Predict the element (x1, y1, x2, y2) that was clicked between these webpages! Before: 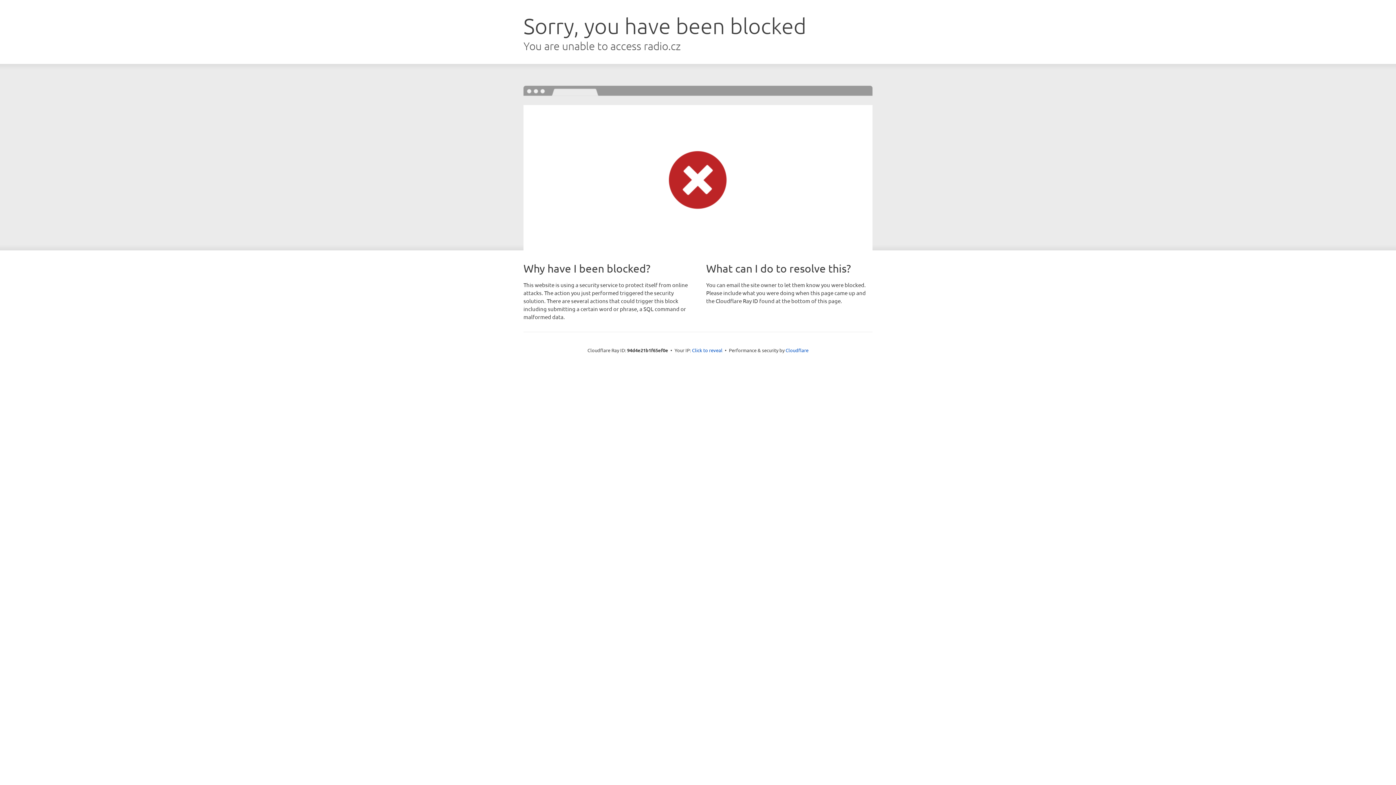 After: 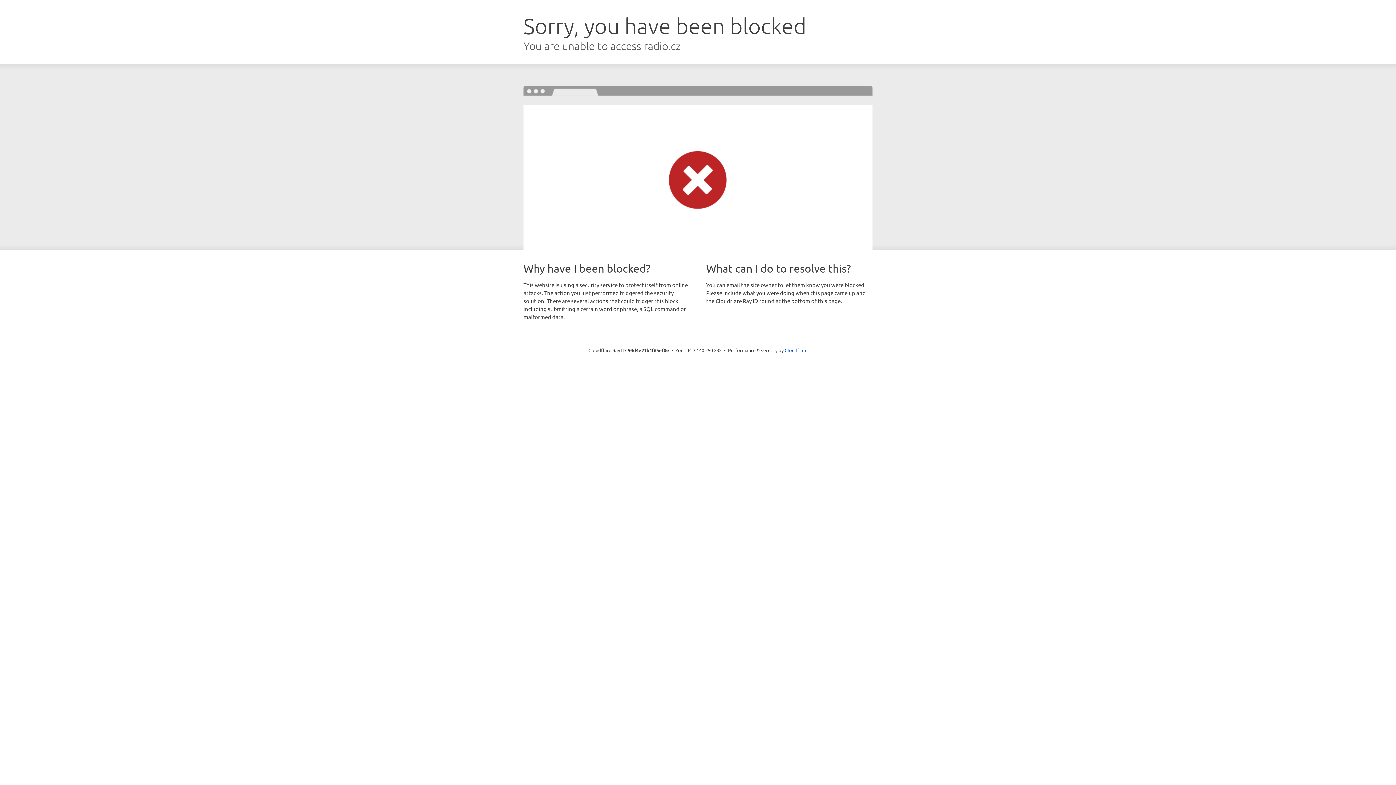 Action: label: Click to reveal bbox: (692, 346, 722, 353)